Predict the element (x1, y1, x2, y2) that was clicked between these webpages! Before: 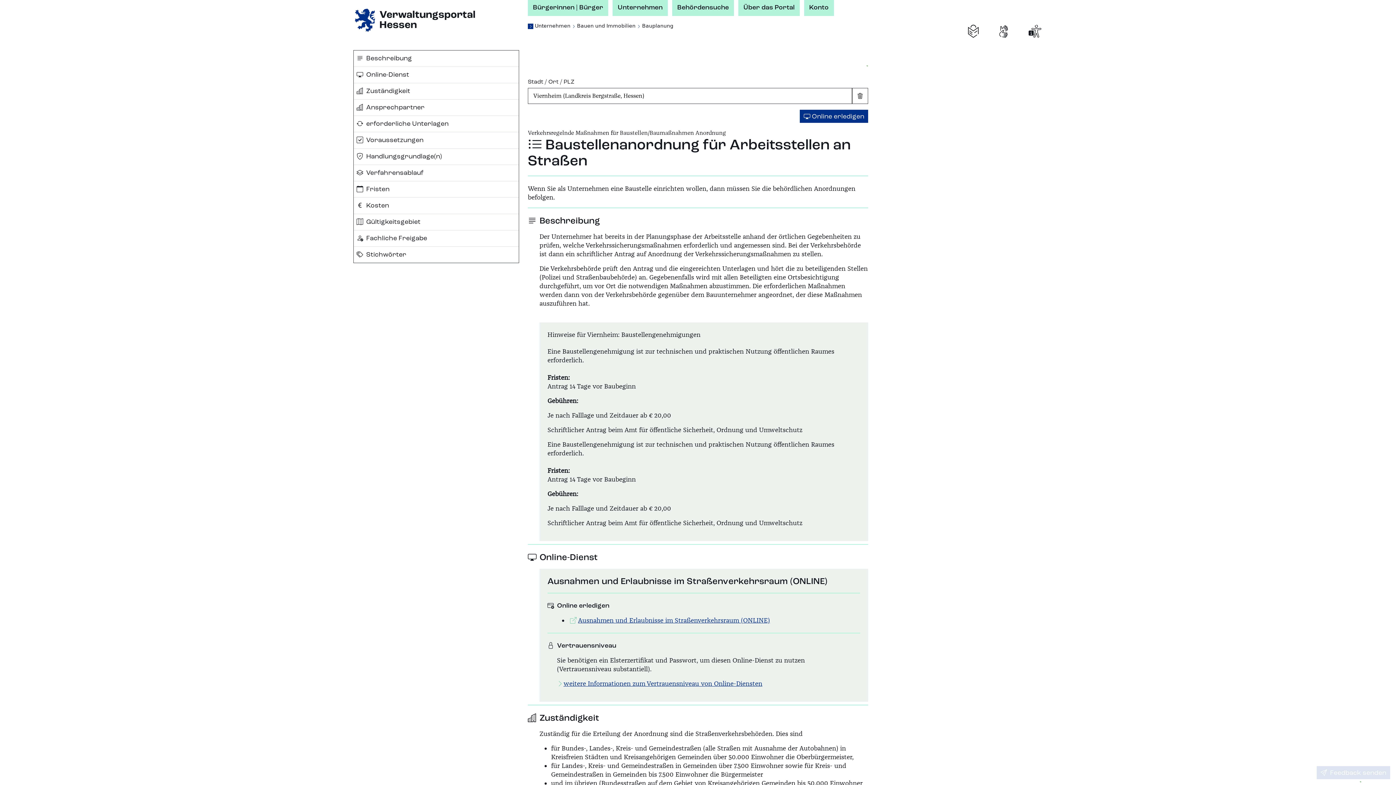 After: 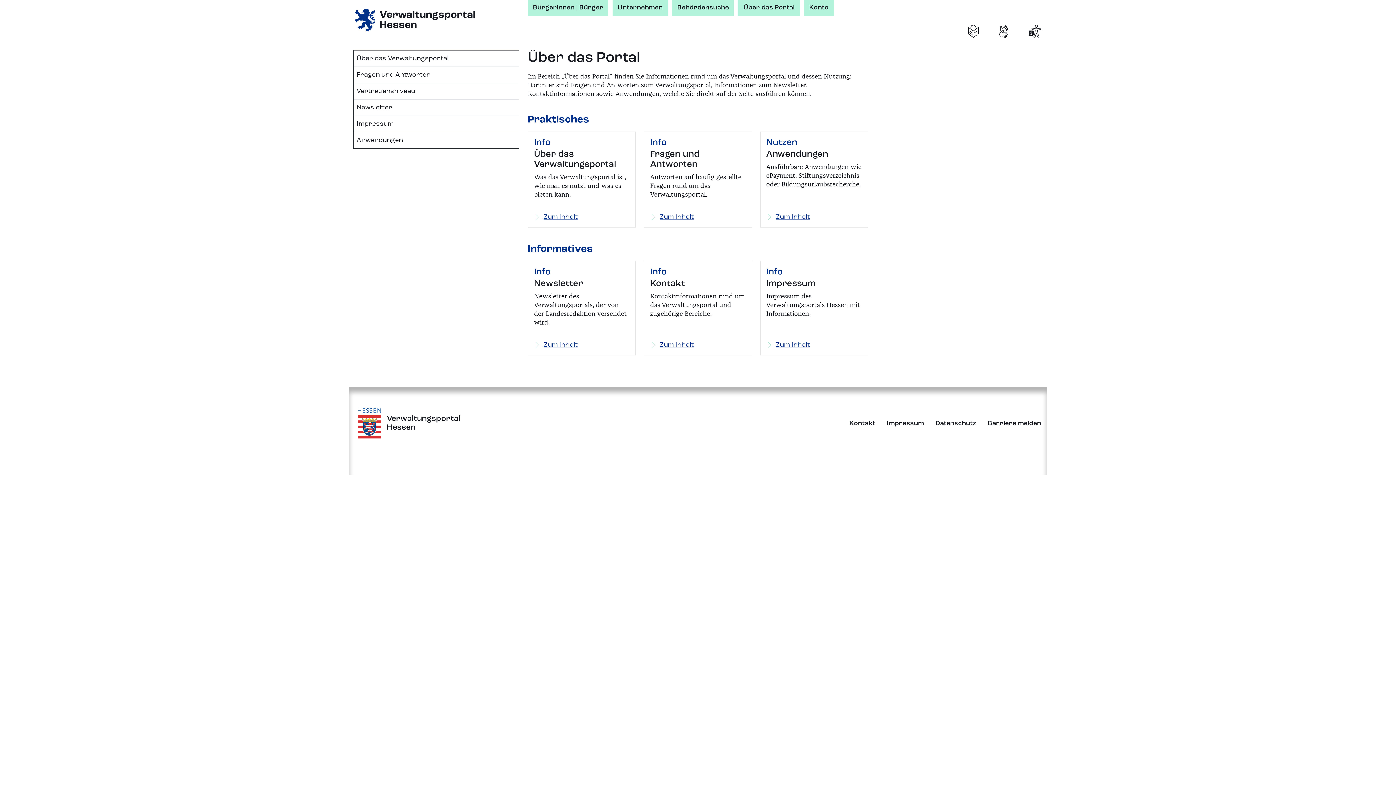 Action: bbox: (738, 0, 799, 15) label: Über das Portal